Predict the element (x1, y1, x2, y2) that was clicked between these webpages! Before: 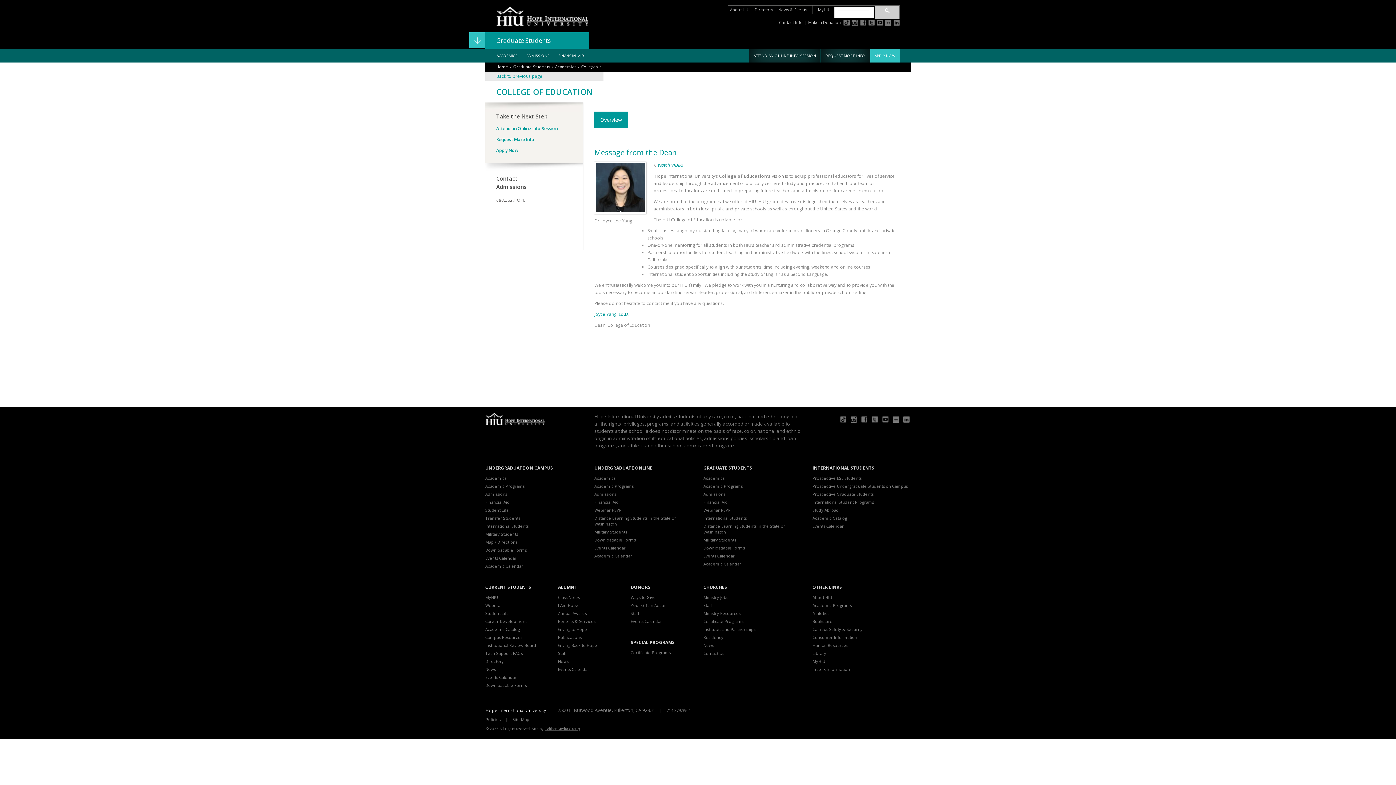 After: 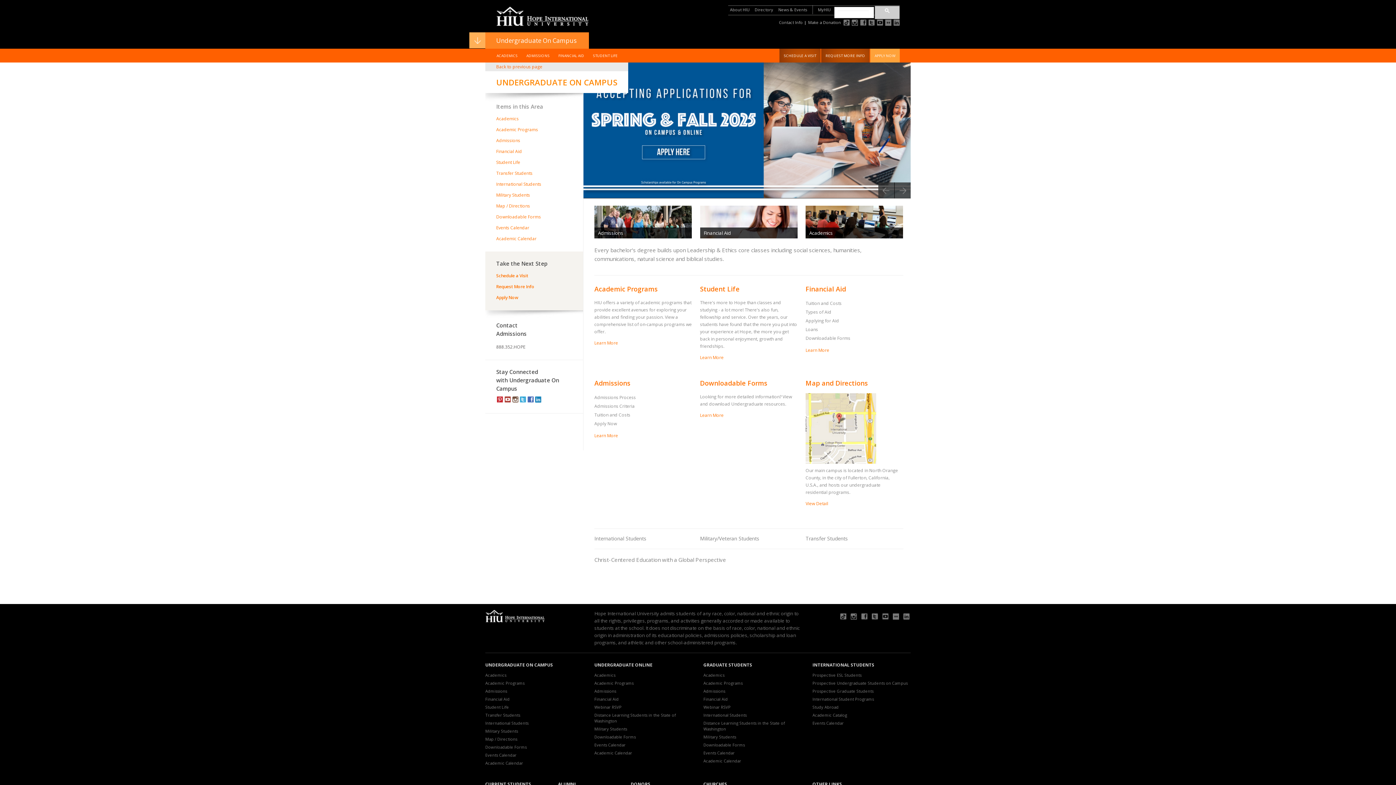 Action: label: UNDERGRADUATE ON CAMPUS bbox: (485, 465, 553, 471)